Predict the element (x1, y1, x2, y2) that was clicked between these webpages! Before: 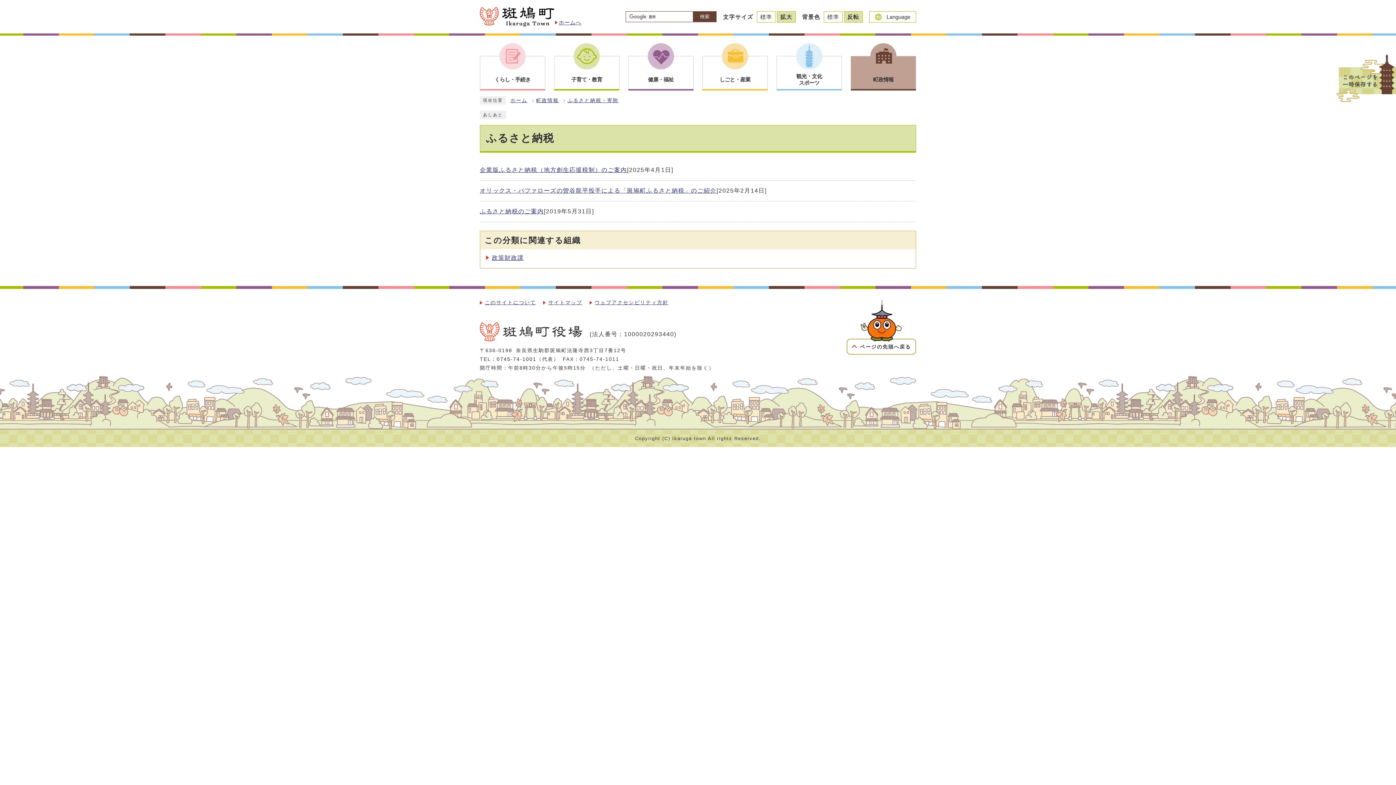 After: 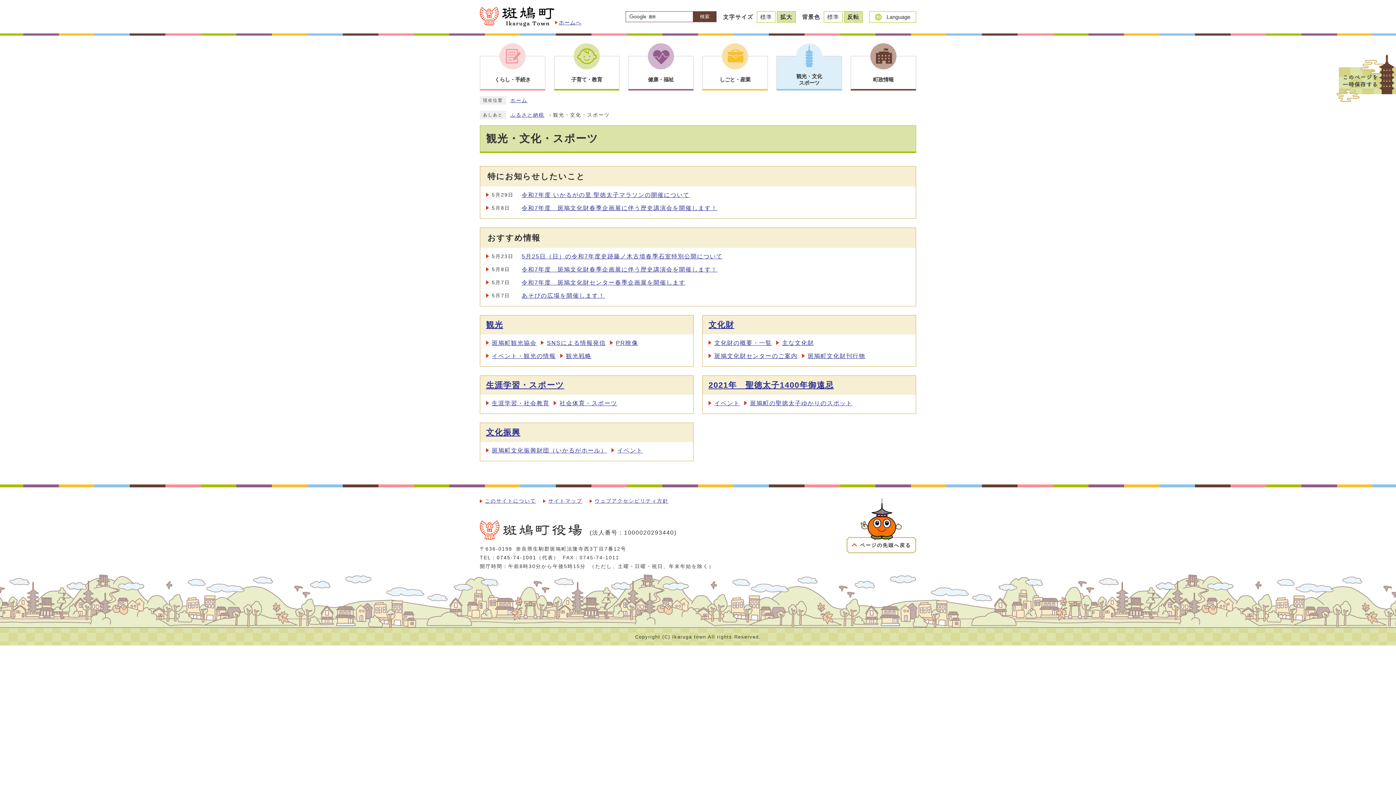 Action: label: 観光・文化
スポーツ bbox: (776, 56, 842, 90)